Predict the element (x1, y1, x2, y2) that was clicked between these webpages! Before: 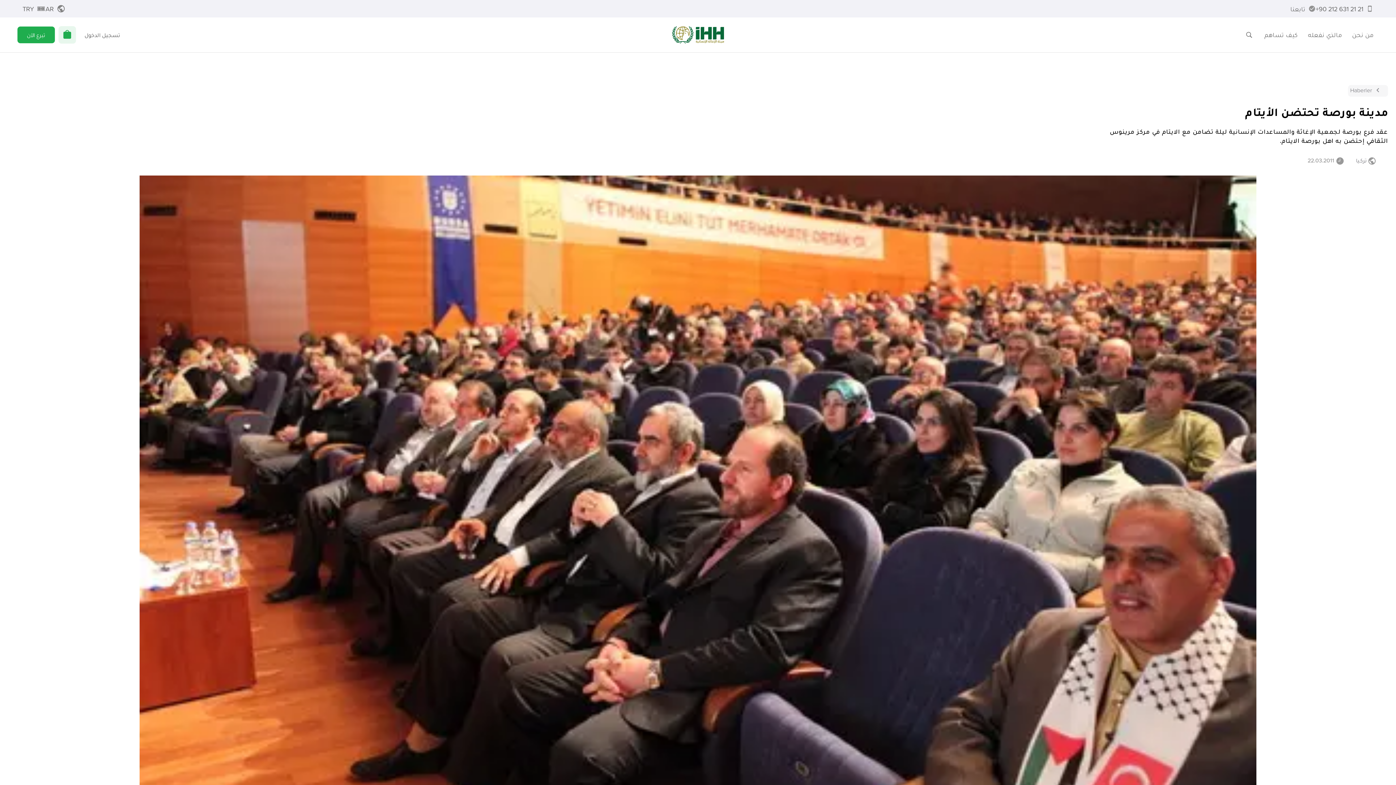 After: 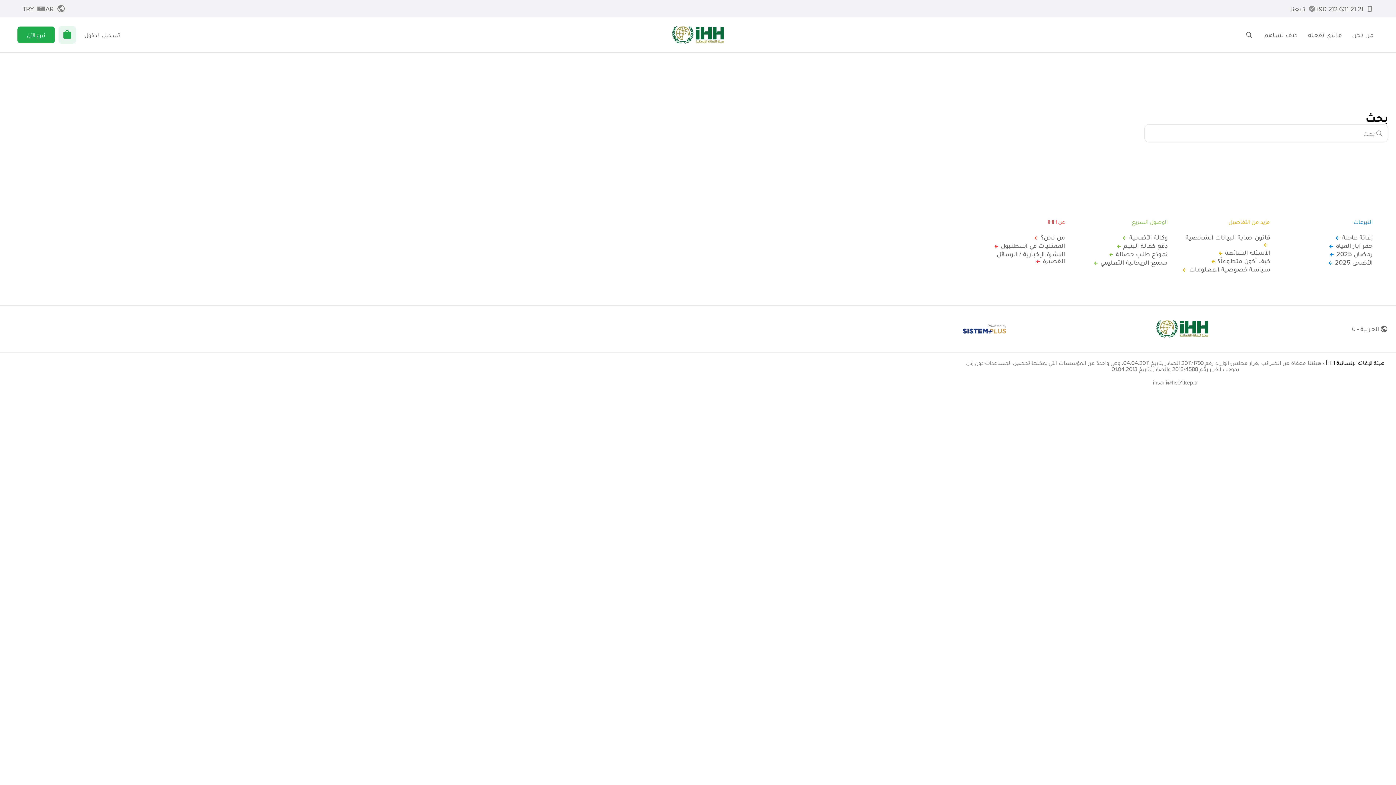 Action: label: ابحث bbox: (1239, 27, 1259, 42)